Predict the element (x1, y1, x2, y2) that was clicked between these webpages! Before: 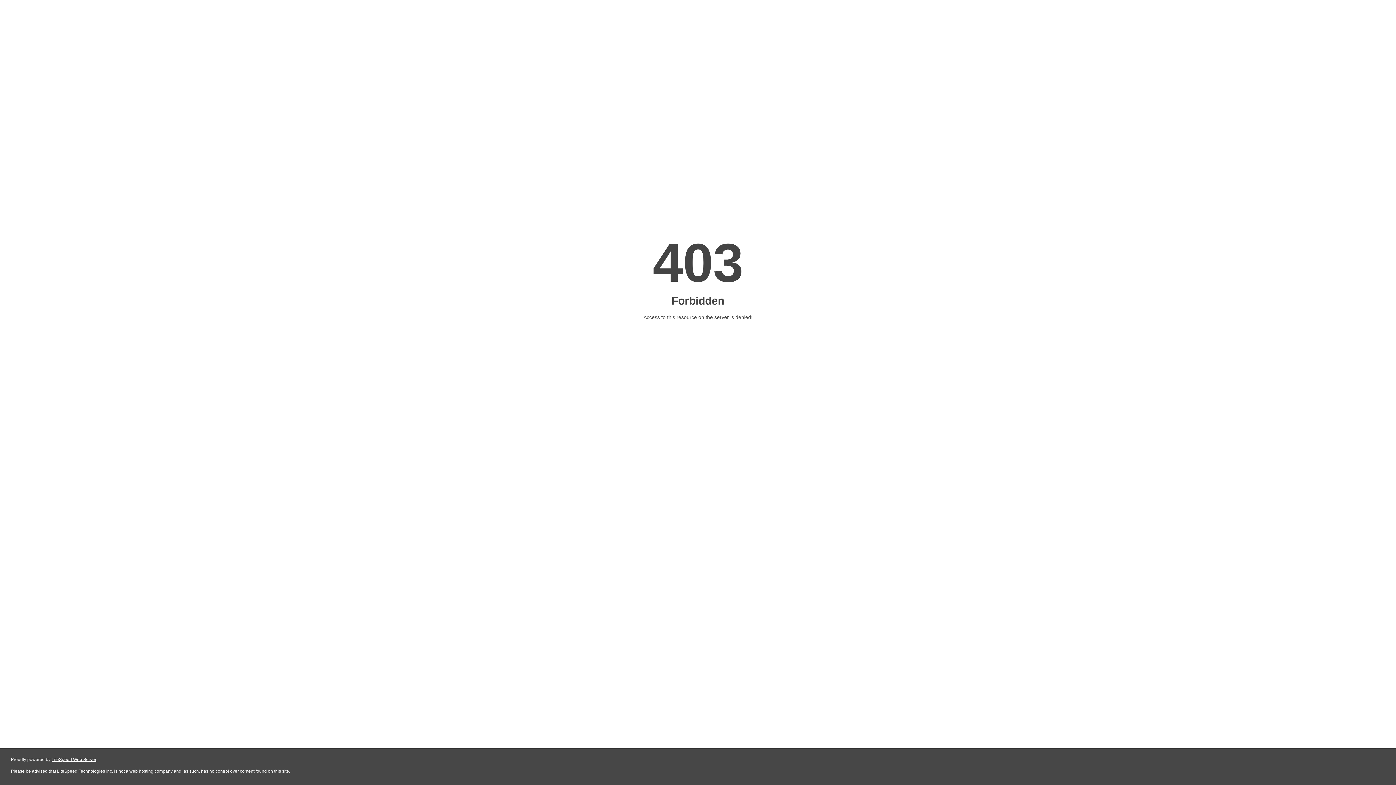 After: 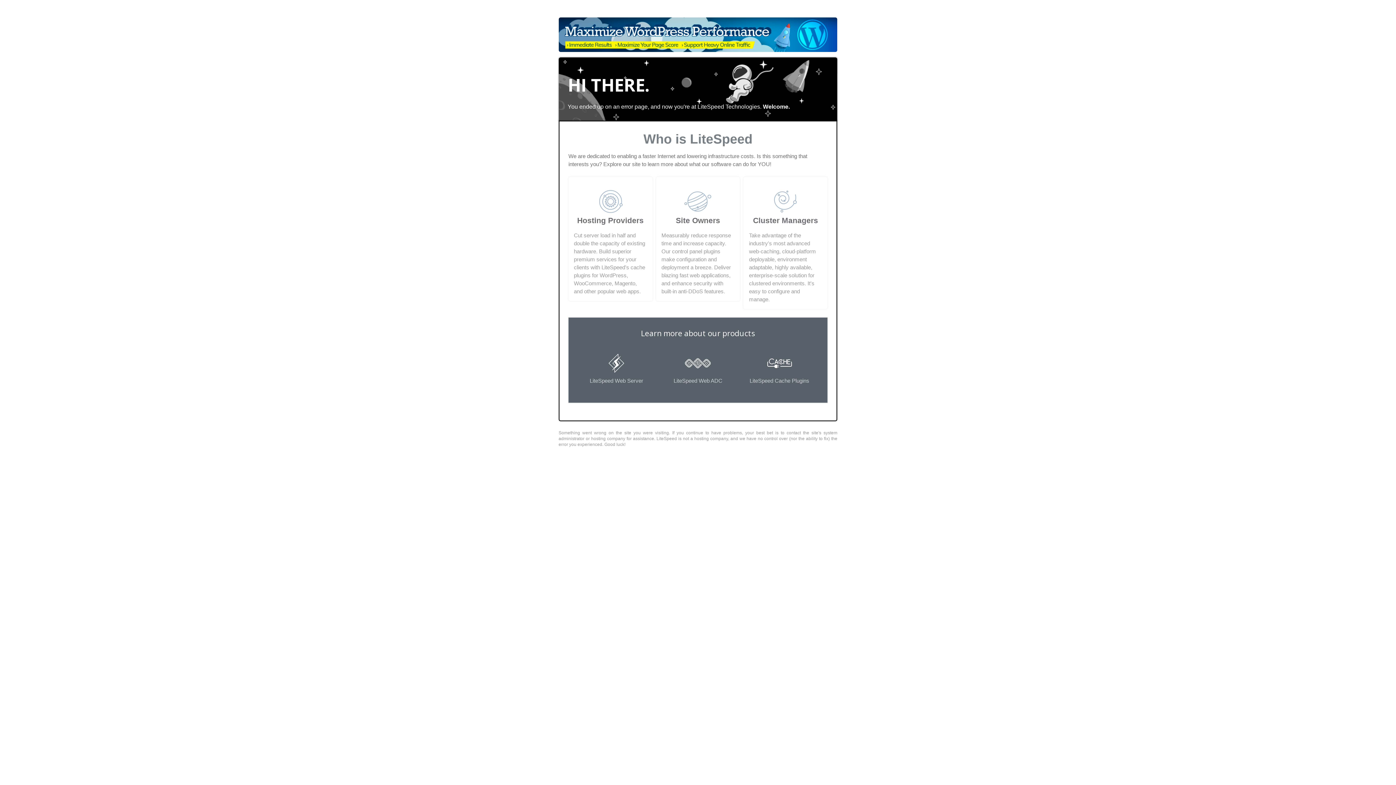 Action: label: LiteSpeed Web Server bbox: (51, 757, 96, 762)